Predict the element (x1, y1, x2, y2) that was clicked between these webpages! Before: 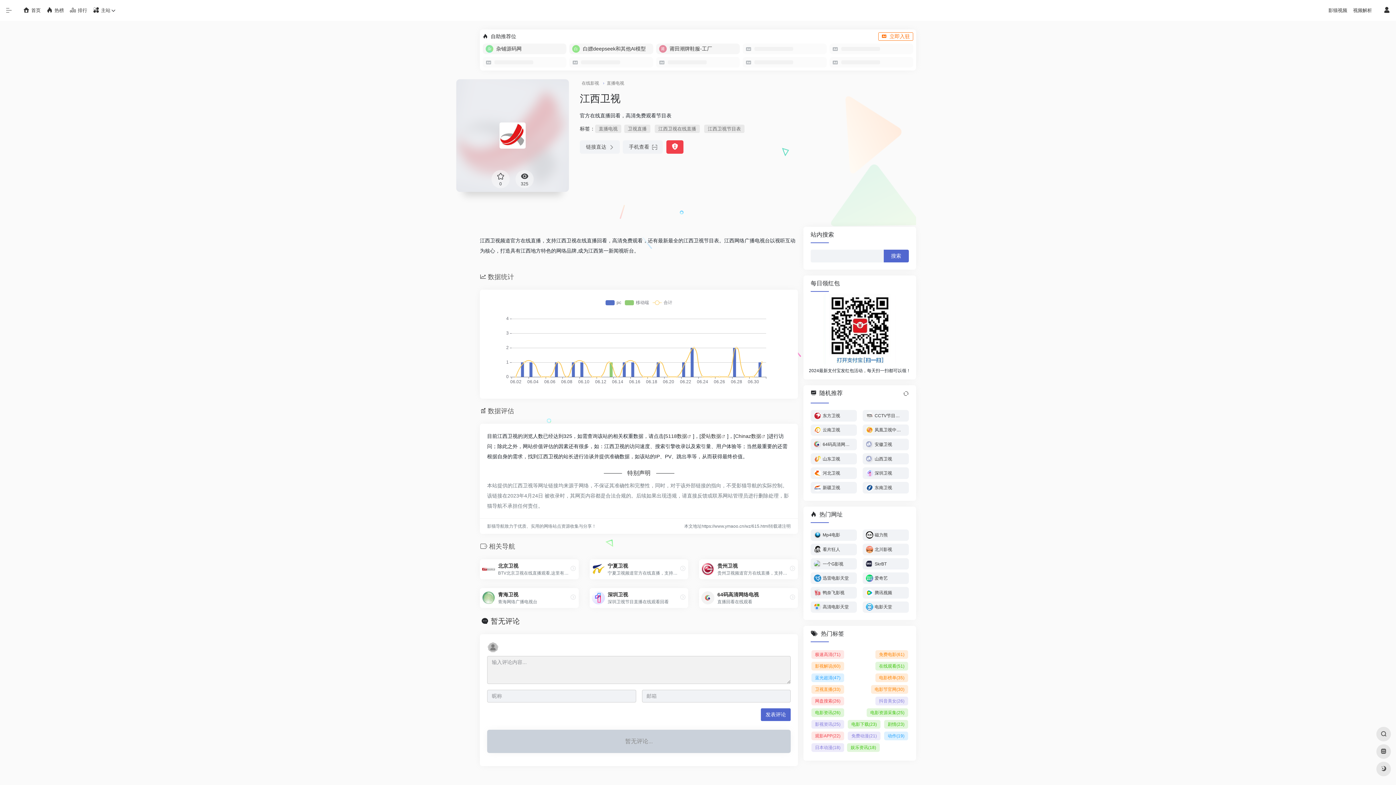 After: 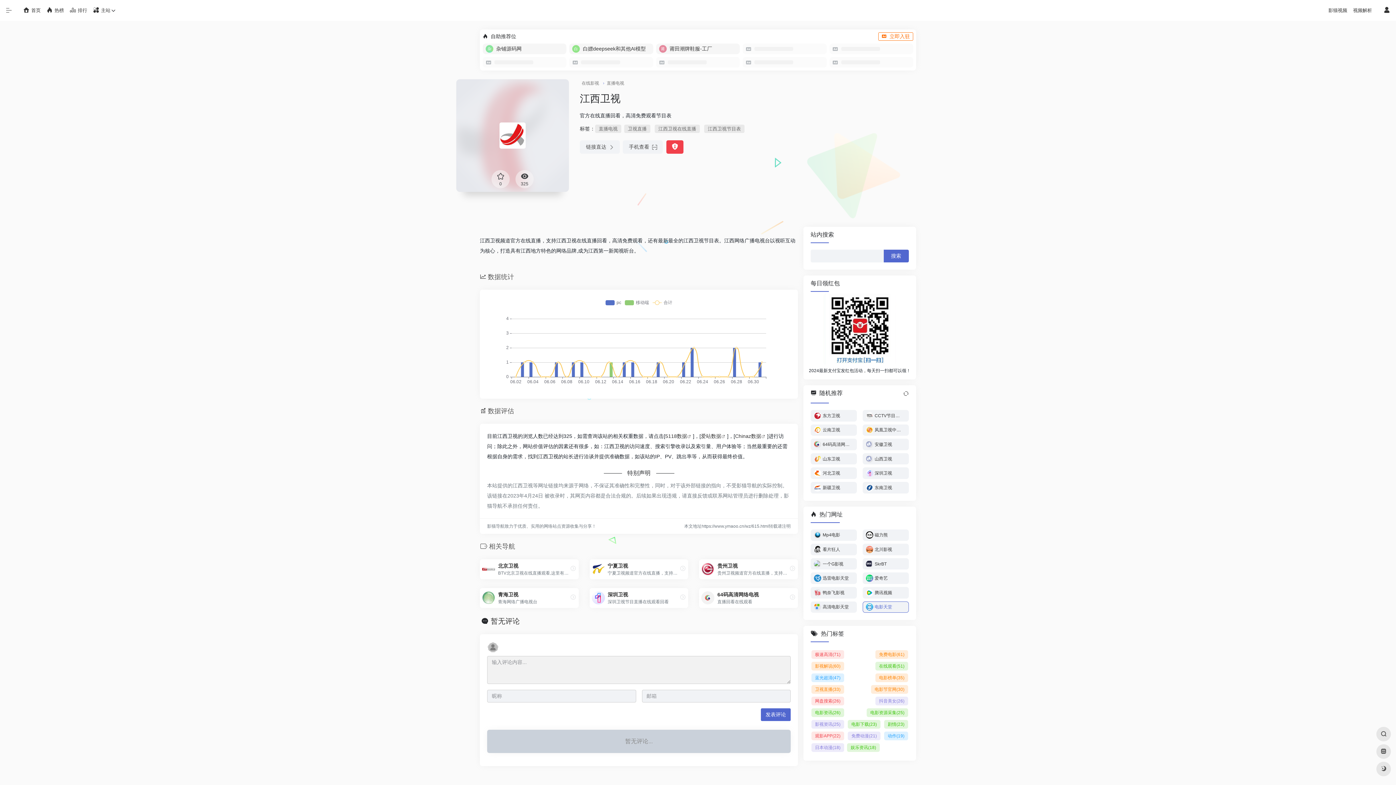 Action: label: 电影天堂 bbox: (862, 601, 909, 613)